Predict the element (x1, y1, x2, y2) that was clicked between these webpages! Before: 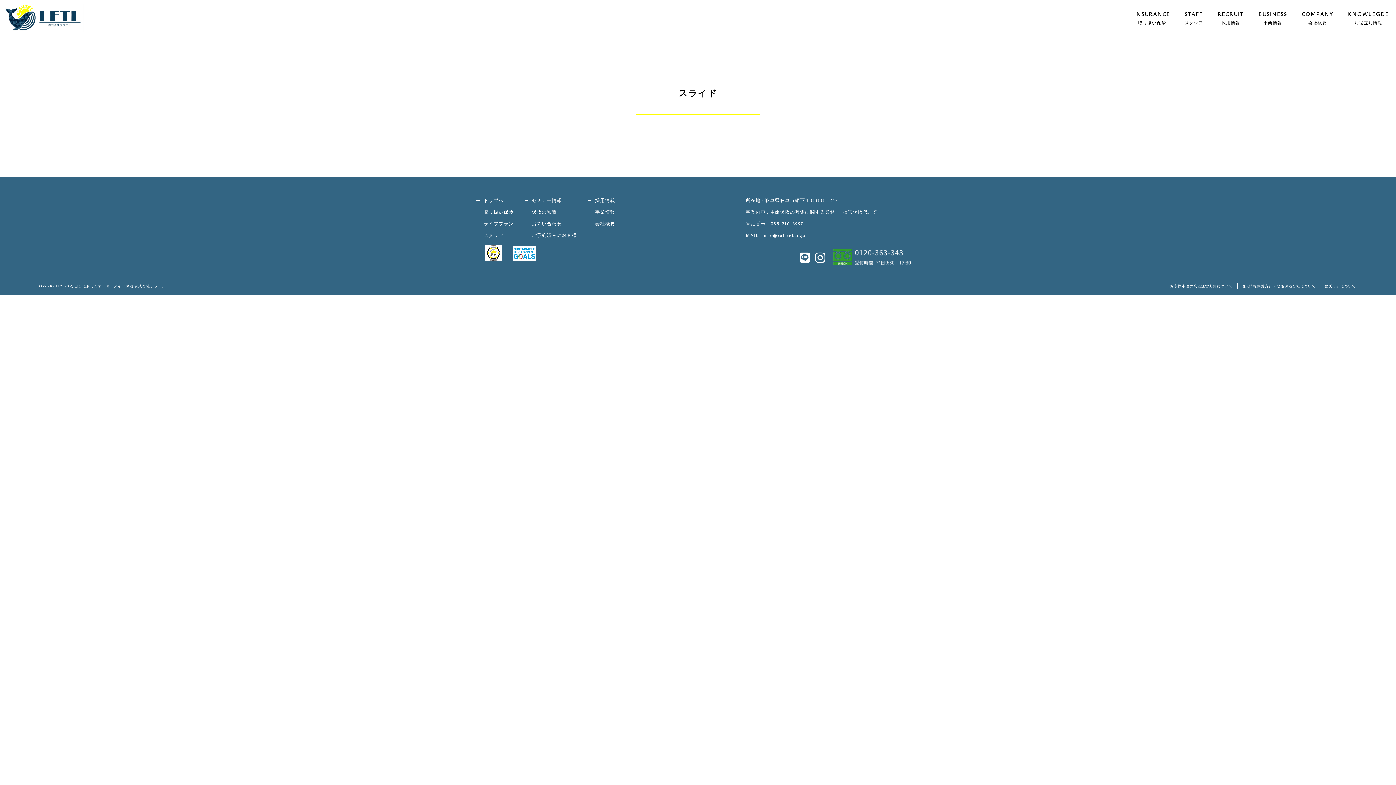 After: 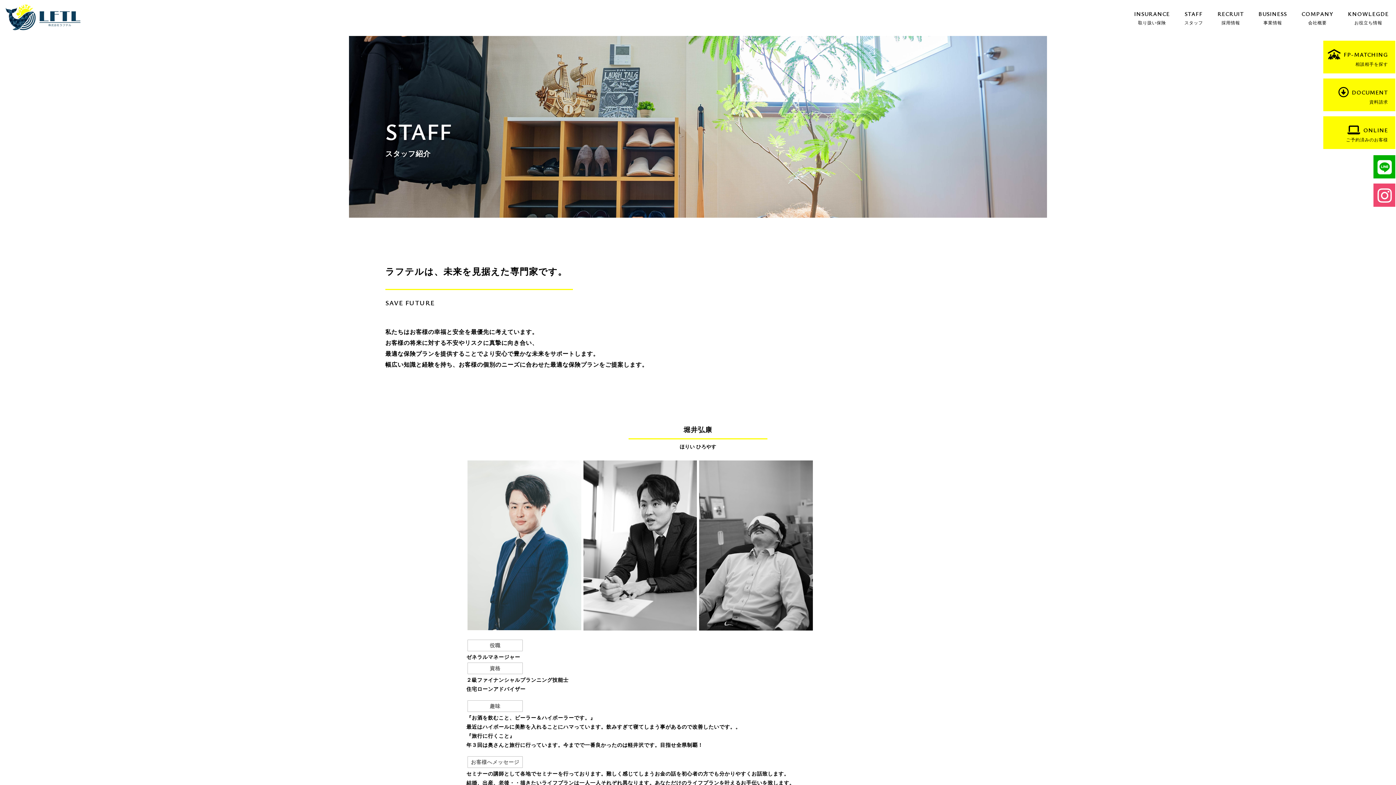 Action: bbox: (1184, 9, 1203, 24) label: STAFF
スタッフ